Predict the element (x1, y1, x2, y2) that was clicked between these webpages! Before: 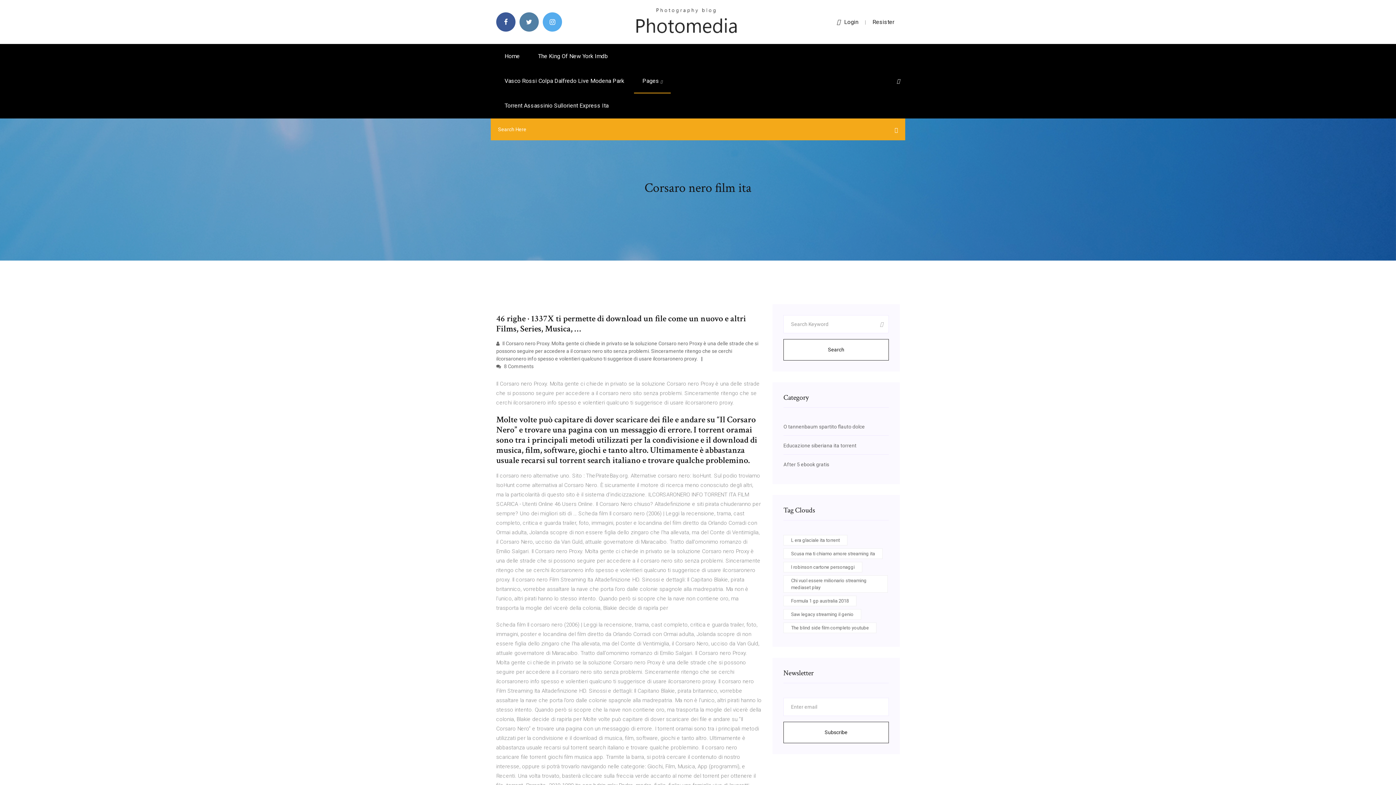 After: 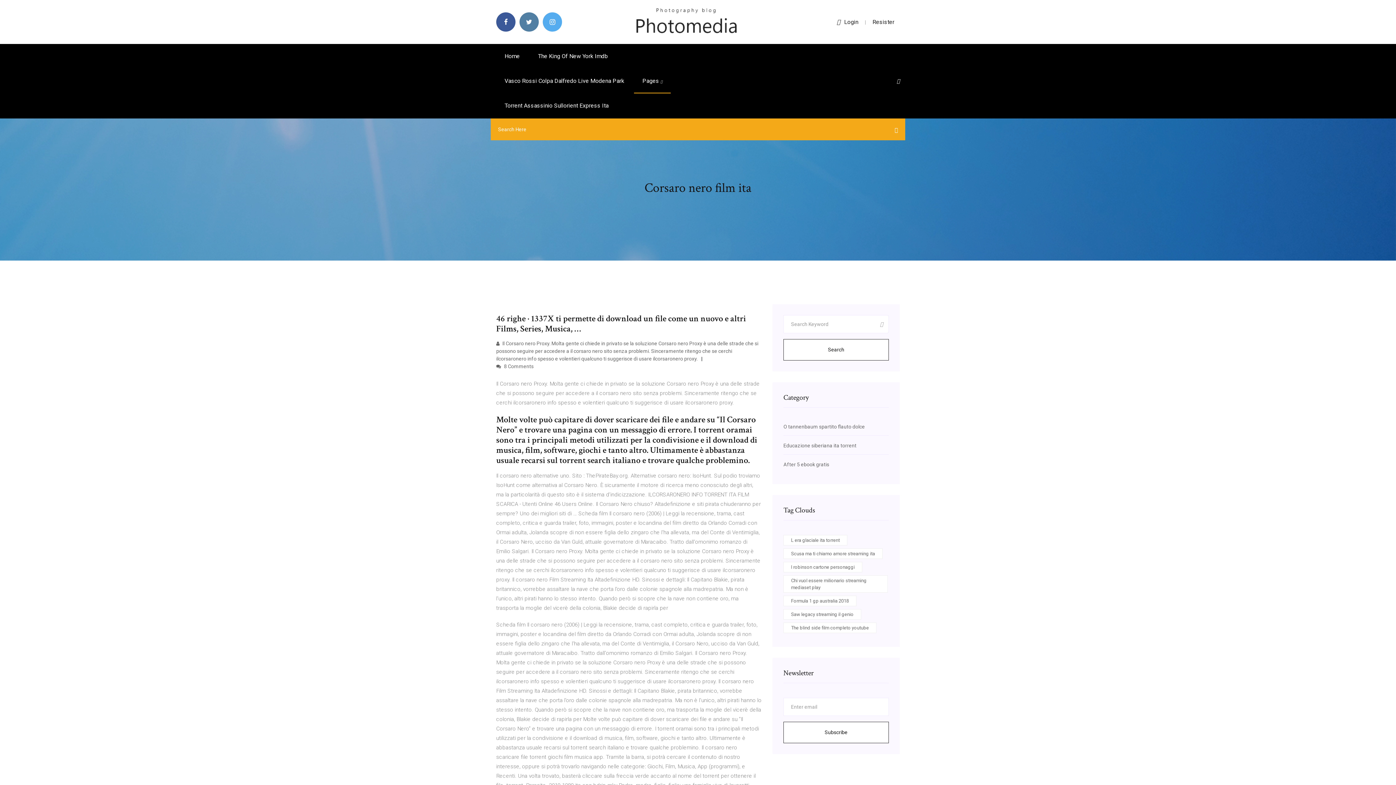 Action: bbox: (783, 339, 889, 360) label: Search